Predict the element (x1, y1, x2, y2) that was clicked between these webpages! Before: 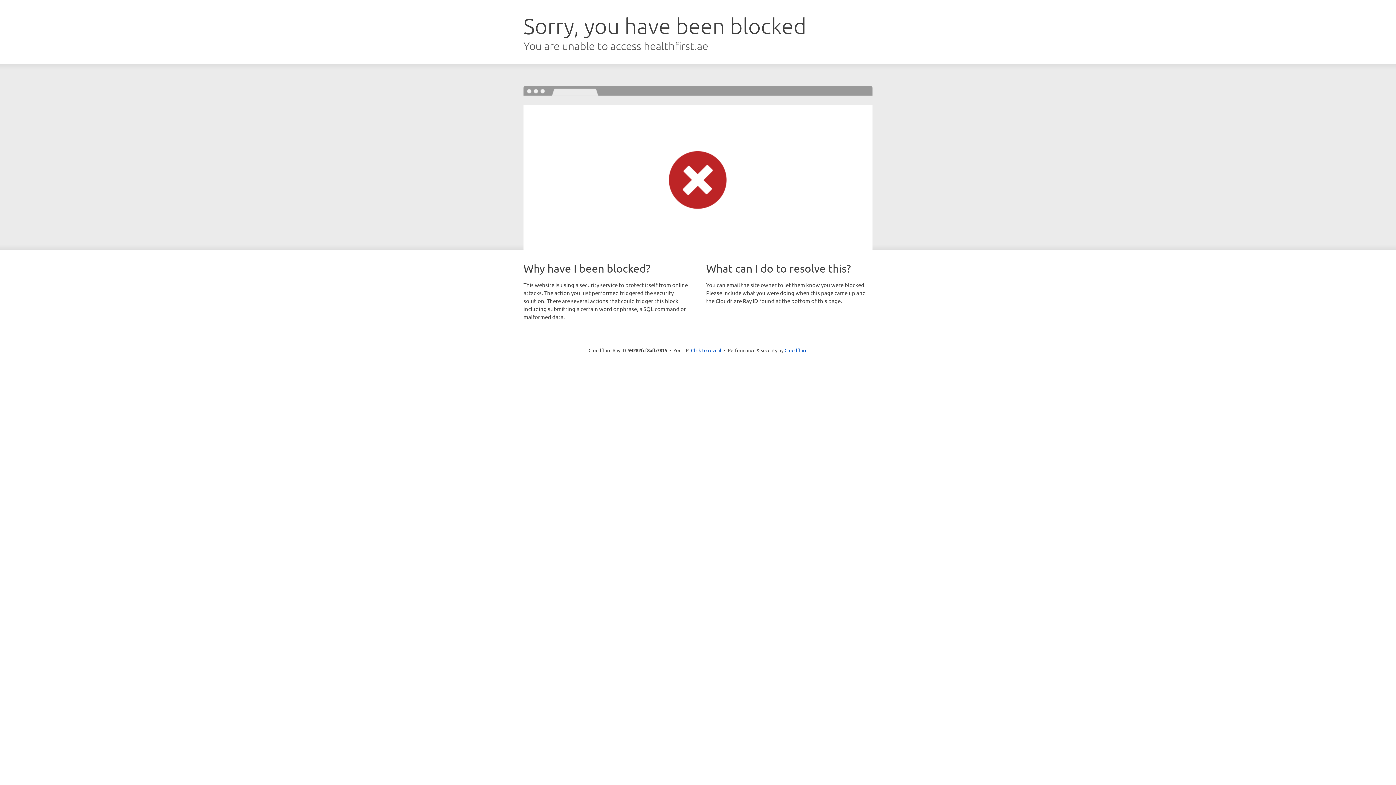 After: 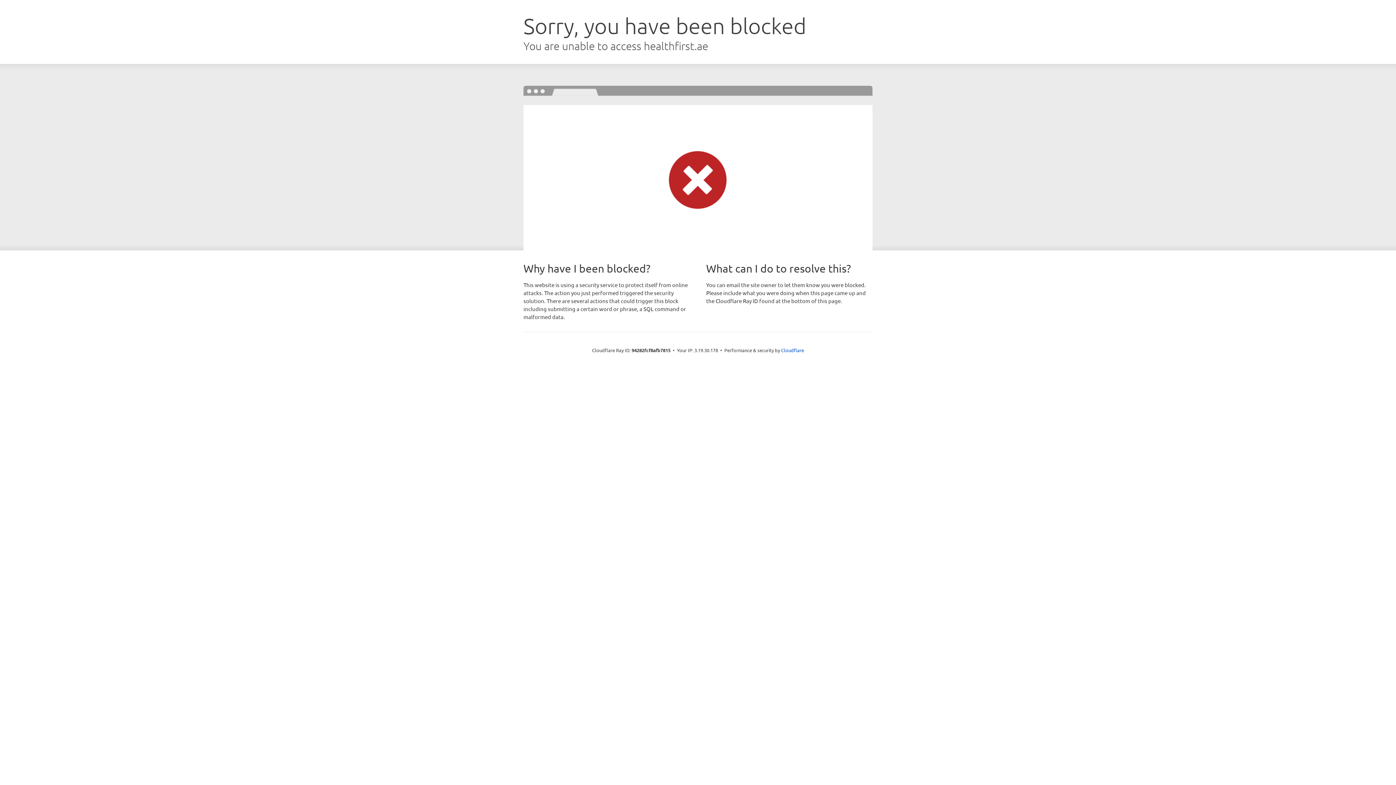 Action: bbox: (691, 346, 721, 353) label: Click to reveal